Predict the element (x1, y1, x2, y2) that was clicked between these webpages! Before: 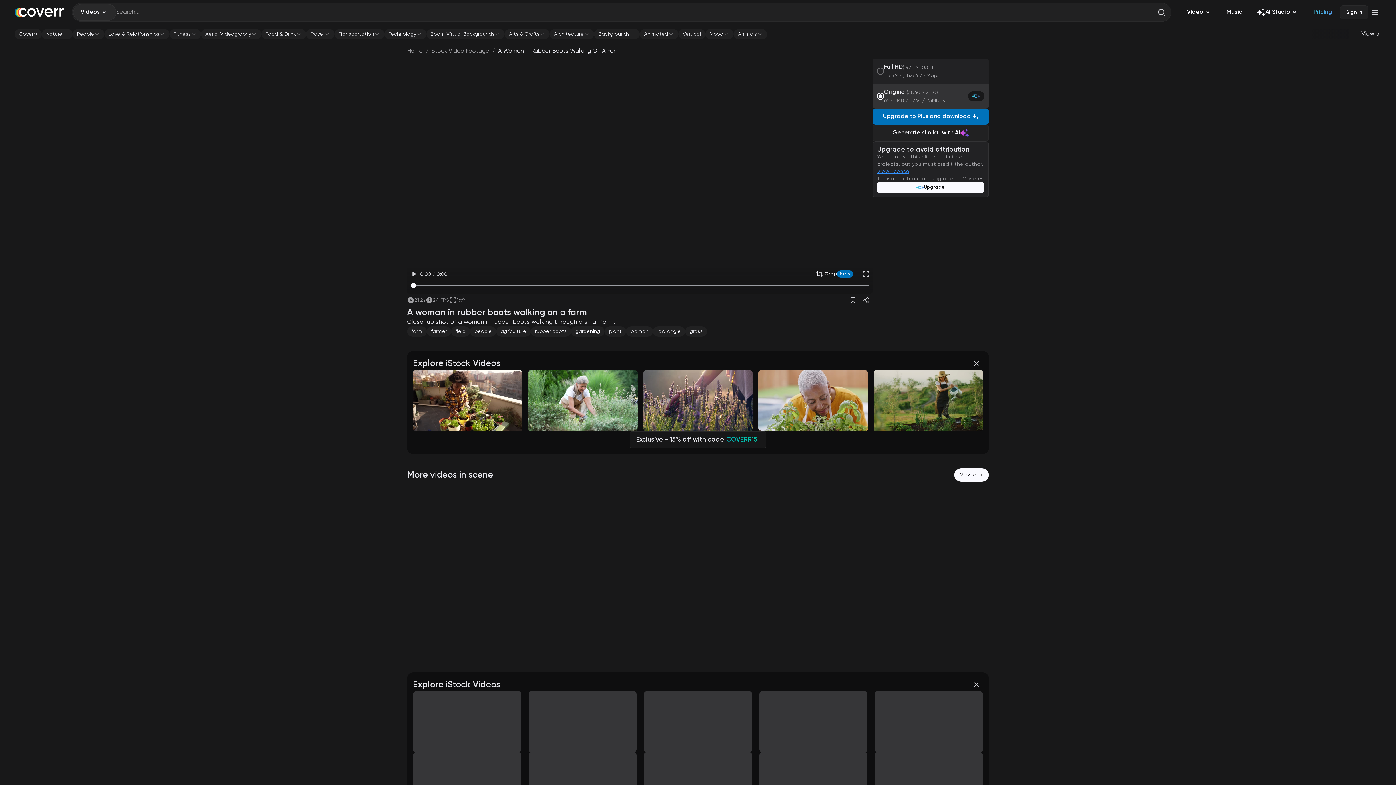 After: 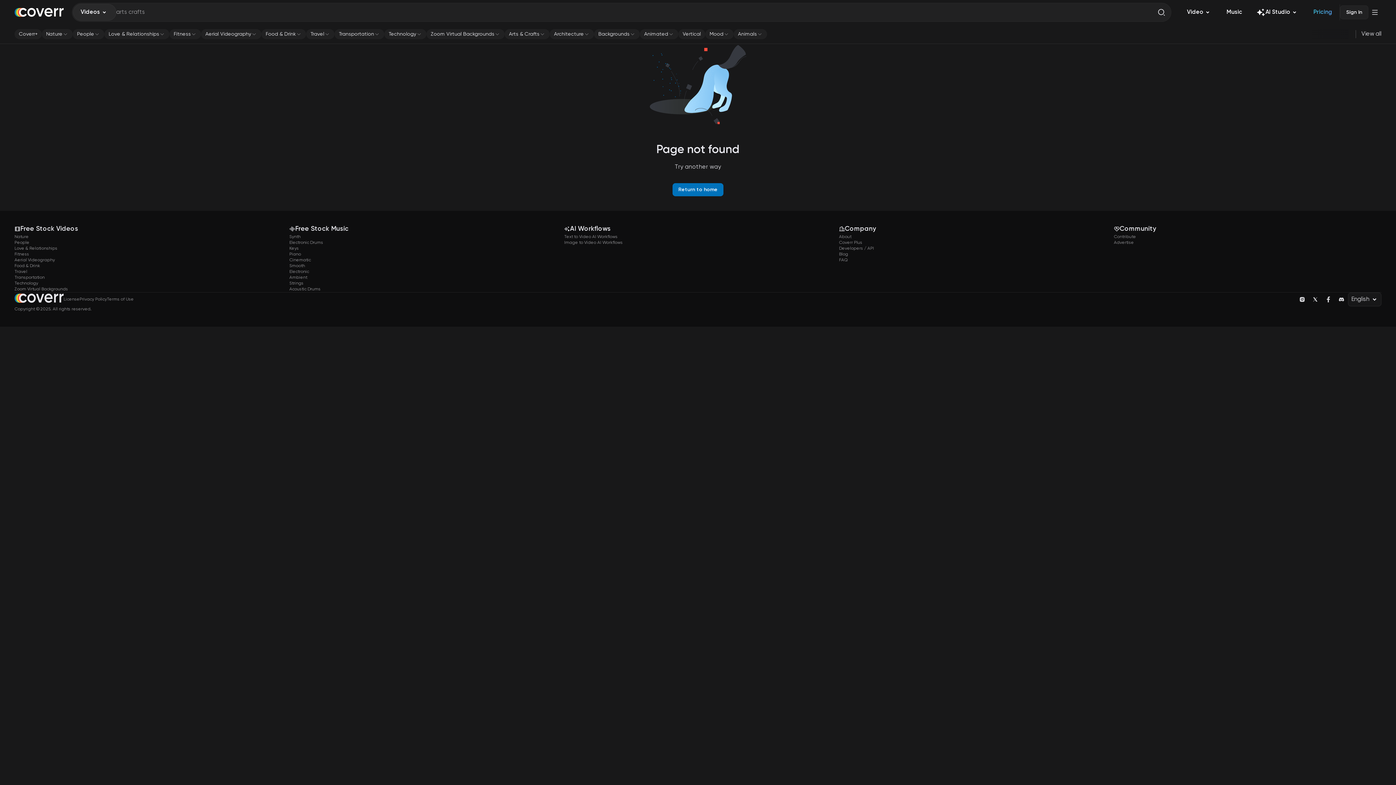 Action: bbox: (504, 29, 549, 39) label: Arts & Crafts